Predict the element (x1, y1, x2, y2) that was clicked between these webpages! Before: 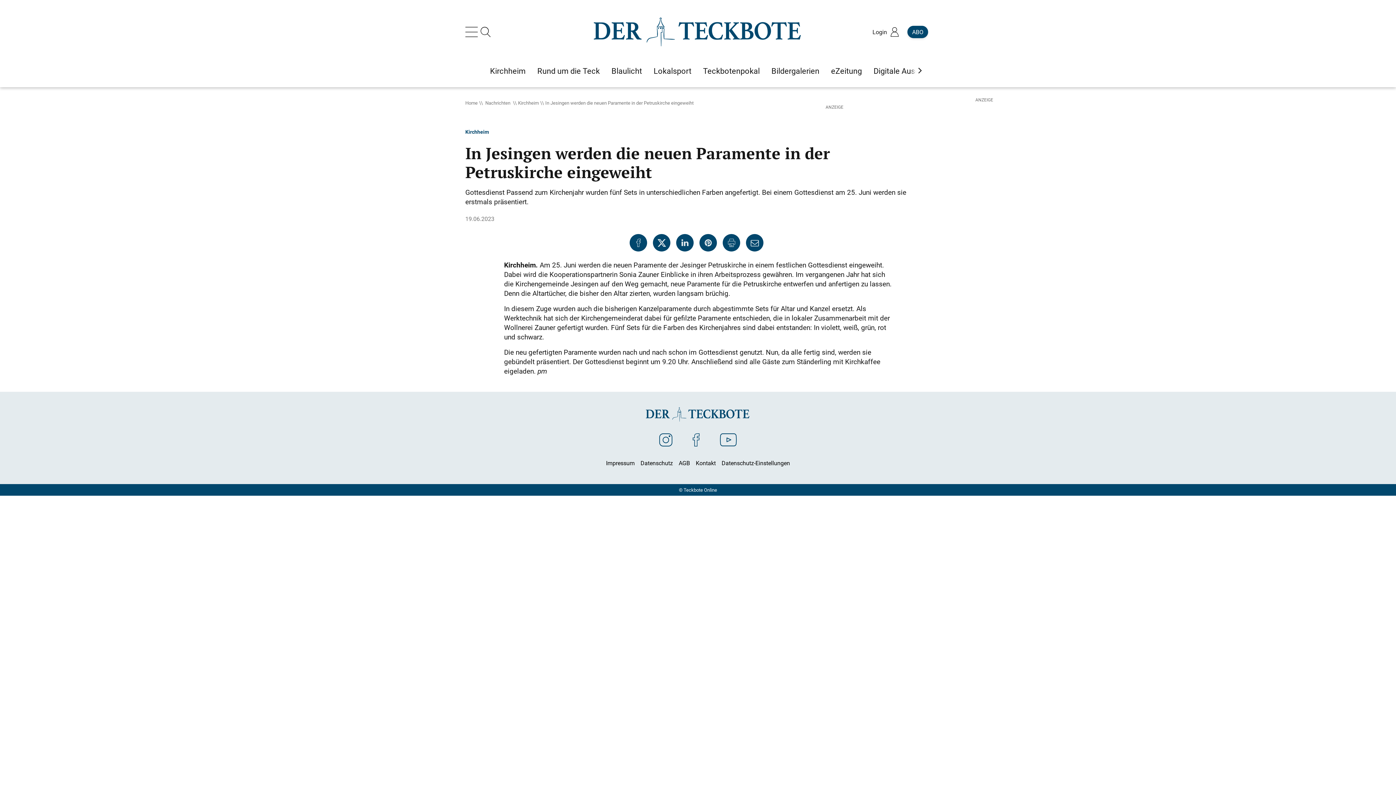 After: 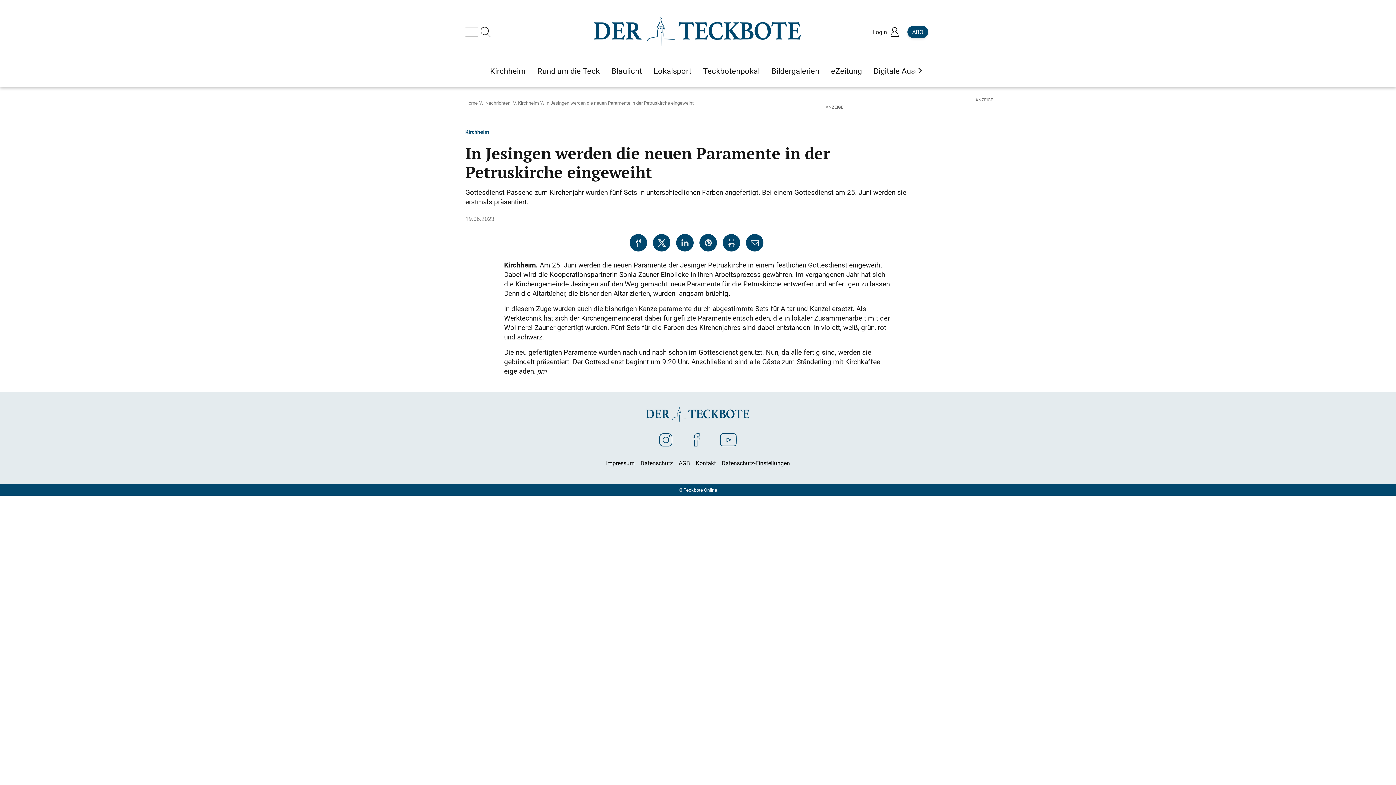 Action: bbox: (722, 234, 740, 251)